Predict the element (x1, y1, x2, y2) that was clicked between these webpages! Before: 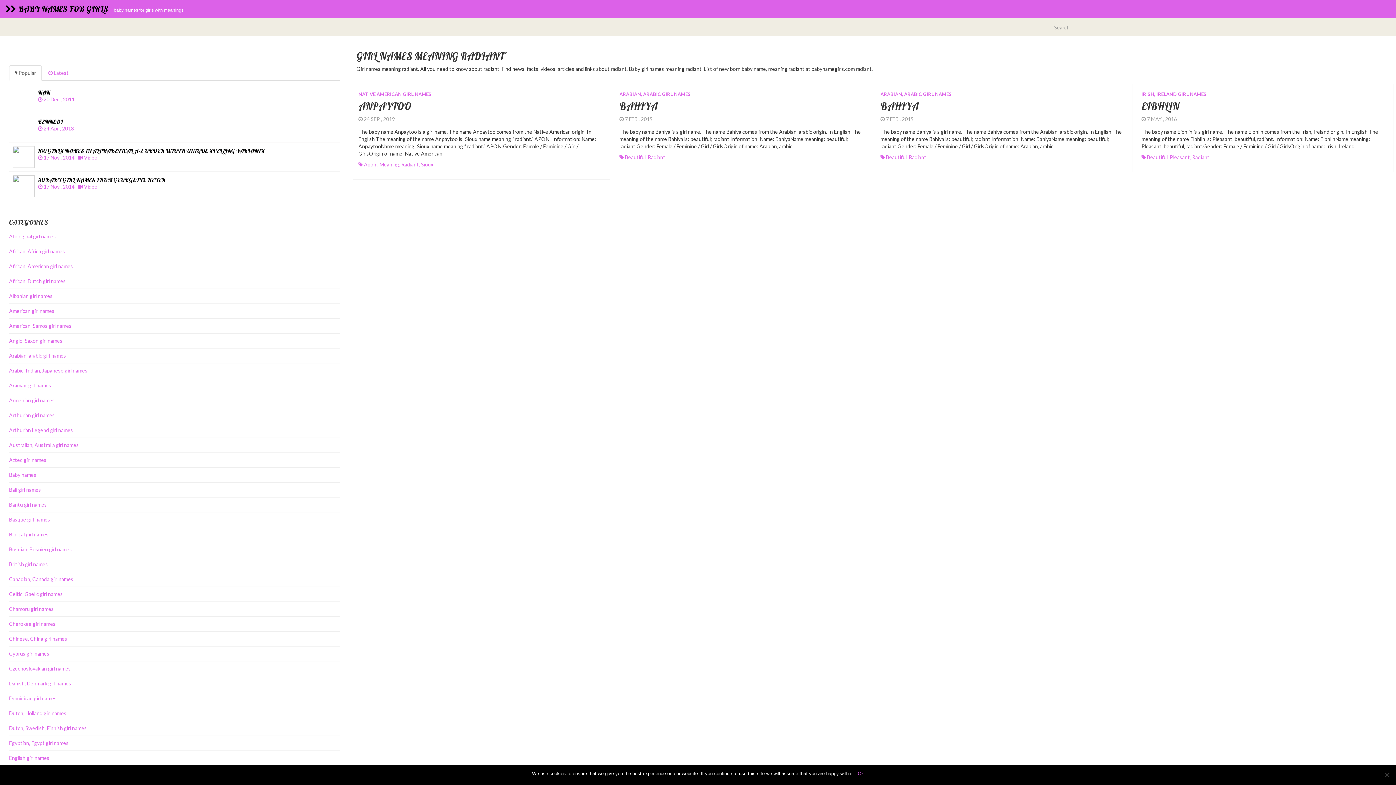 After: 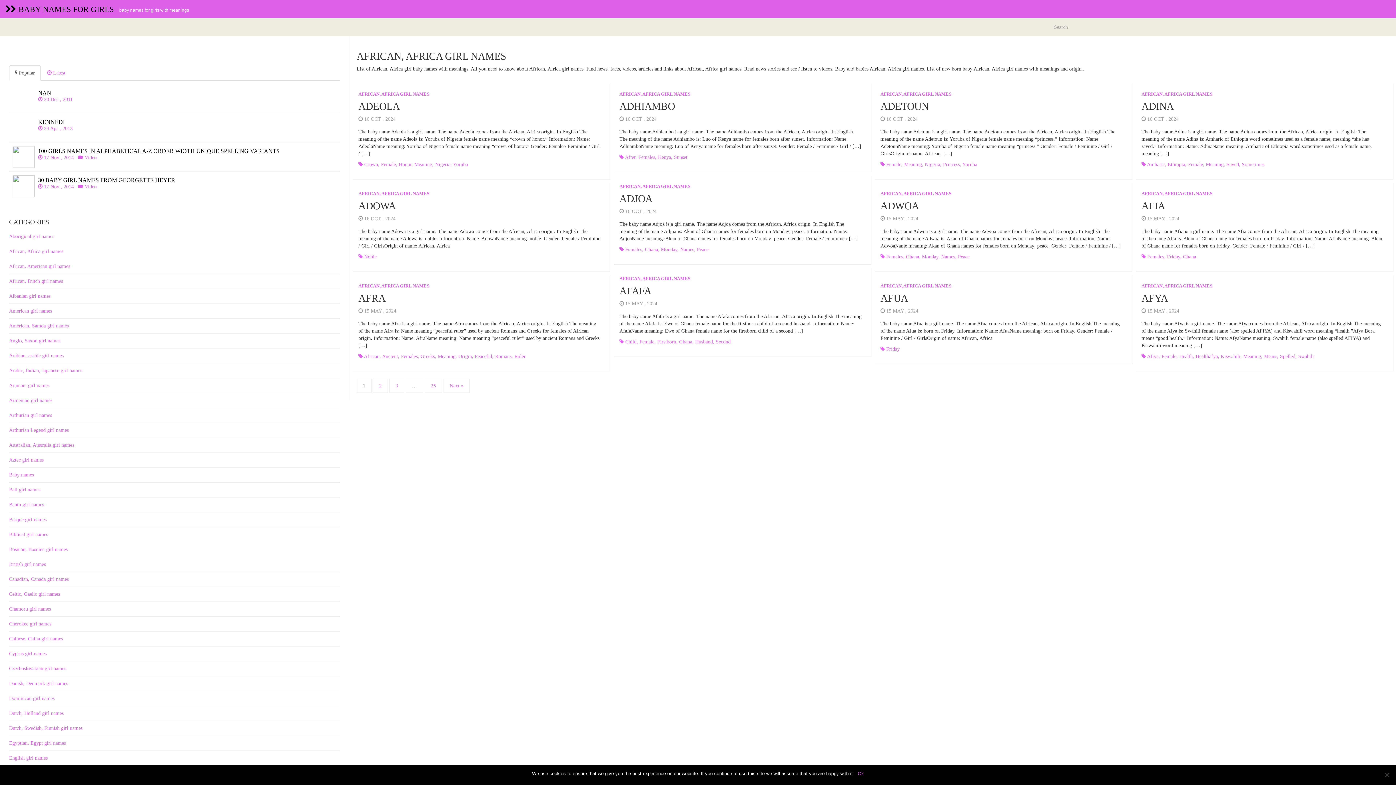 Action: label: African, Africa girl names bbox: (9, 244, 340, 259)